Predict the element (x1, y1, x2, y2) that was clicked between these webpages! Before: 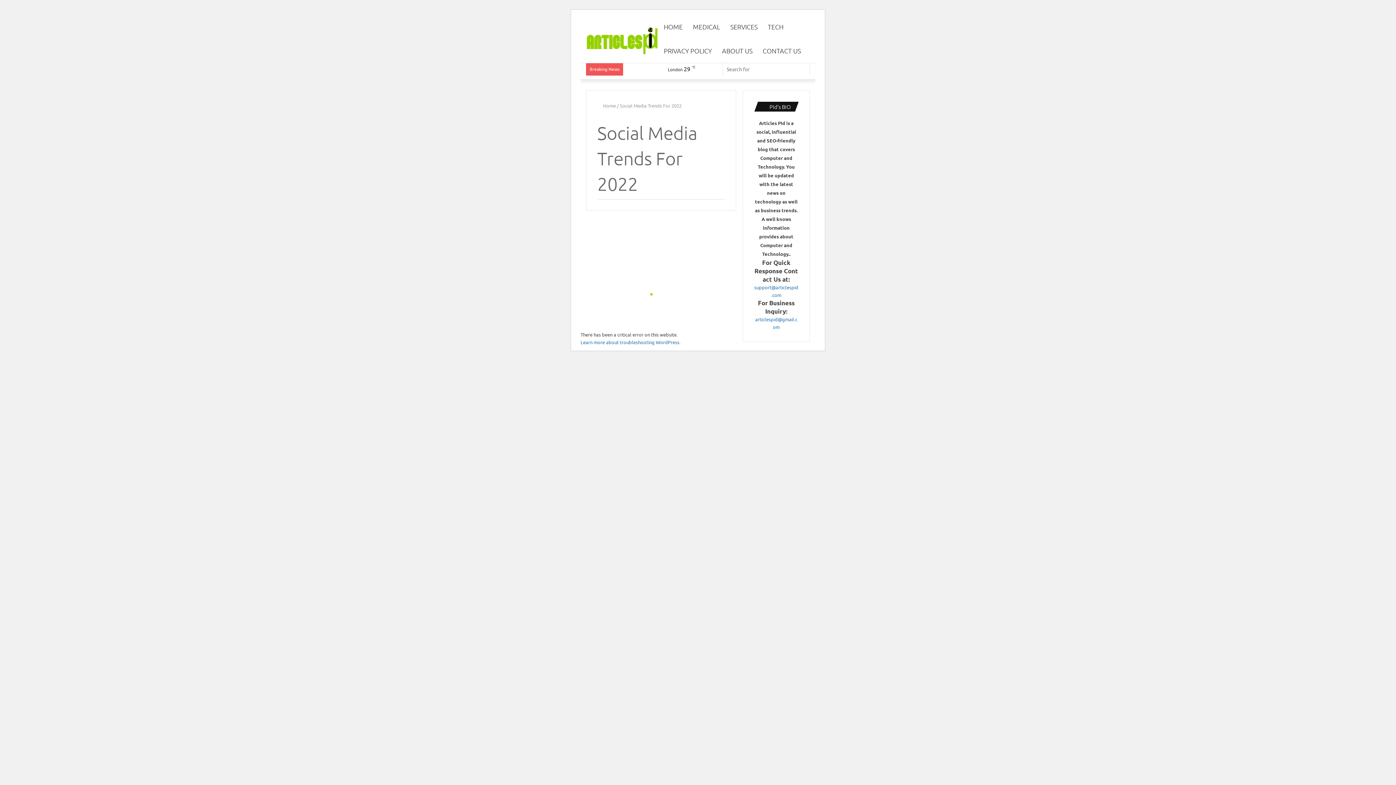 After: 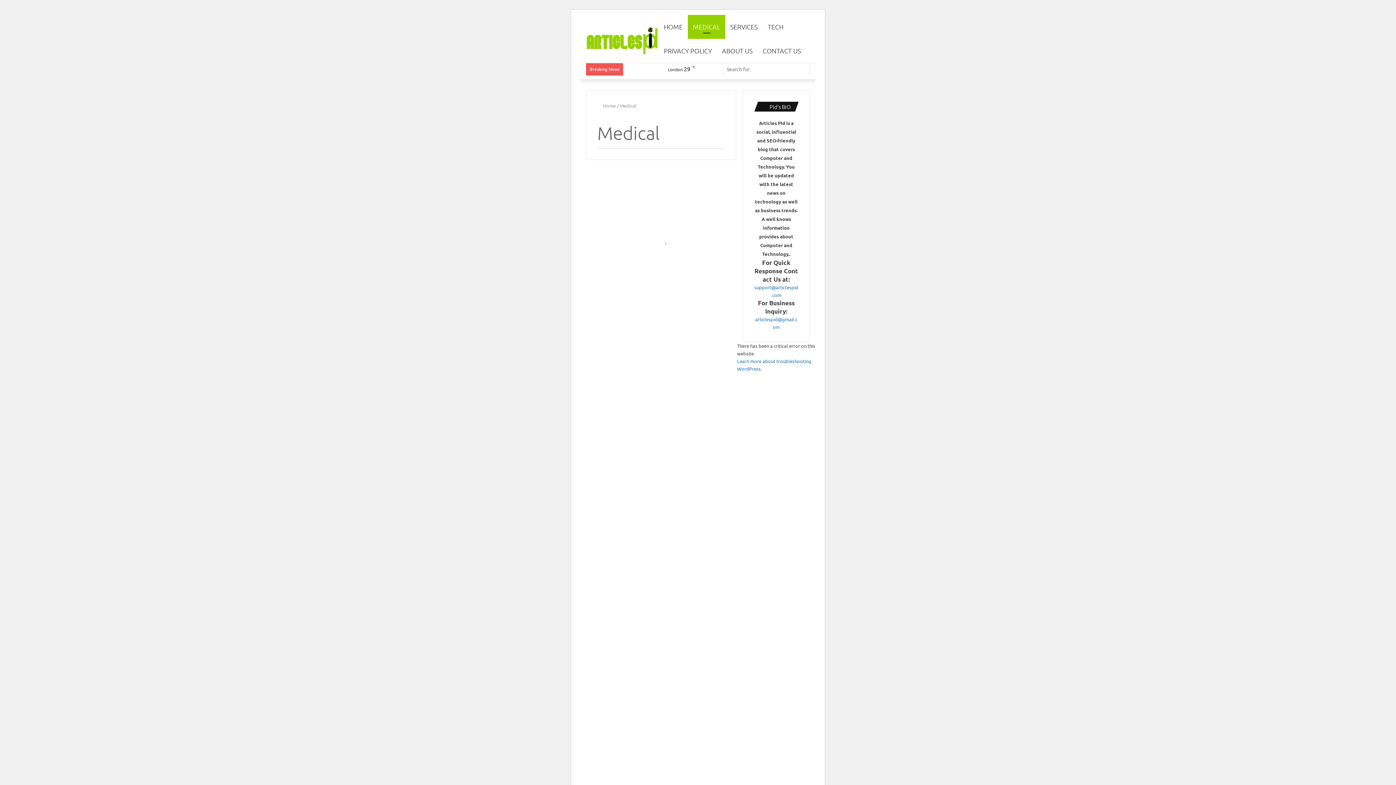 Action: label: MEDICAL bbox: (688, 14, 725, 38)